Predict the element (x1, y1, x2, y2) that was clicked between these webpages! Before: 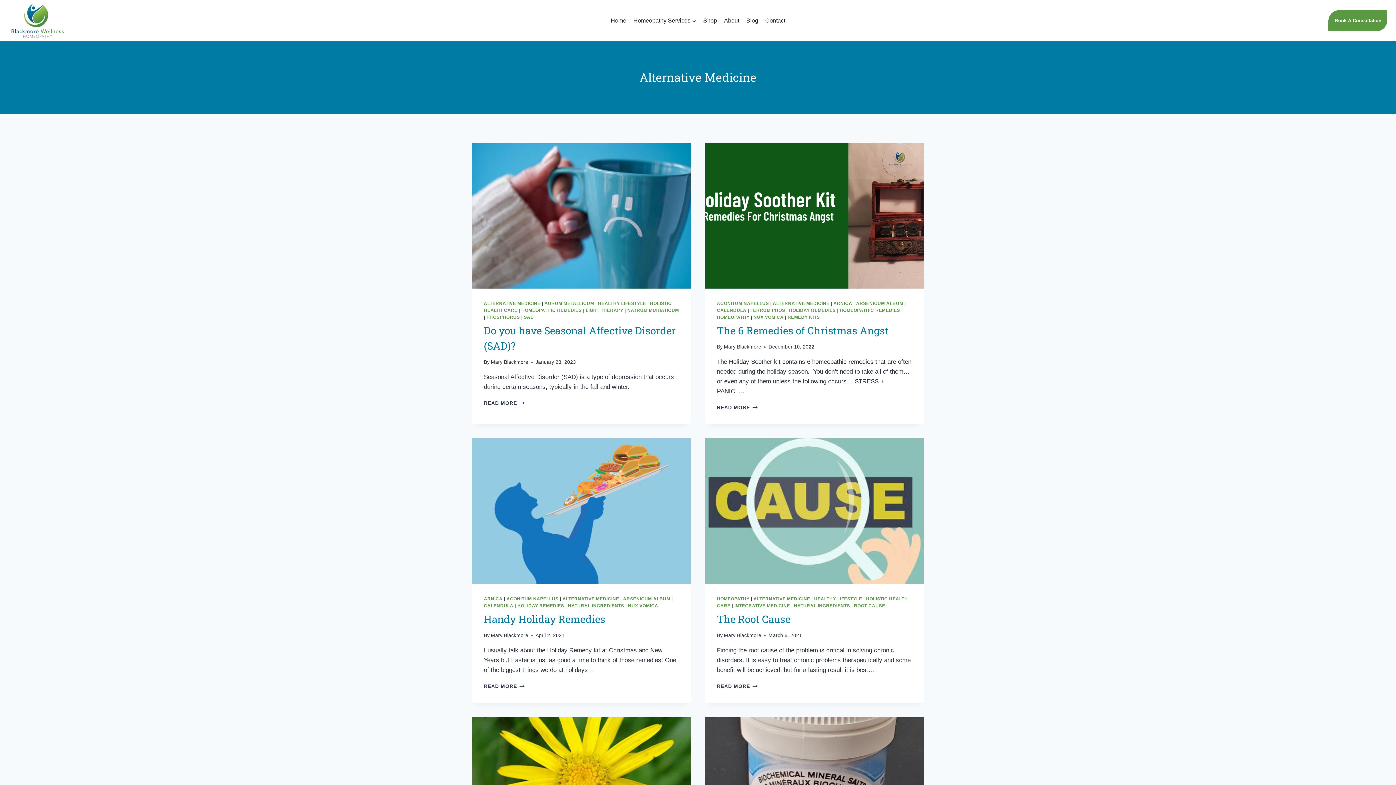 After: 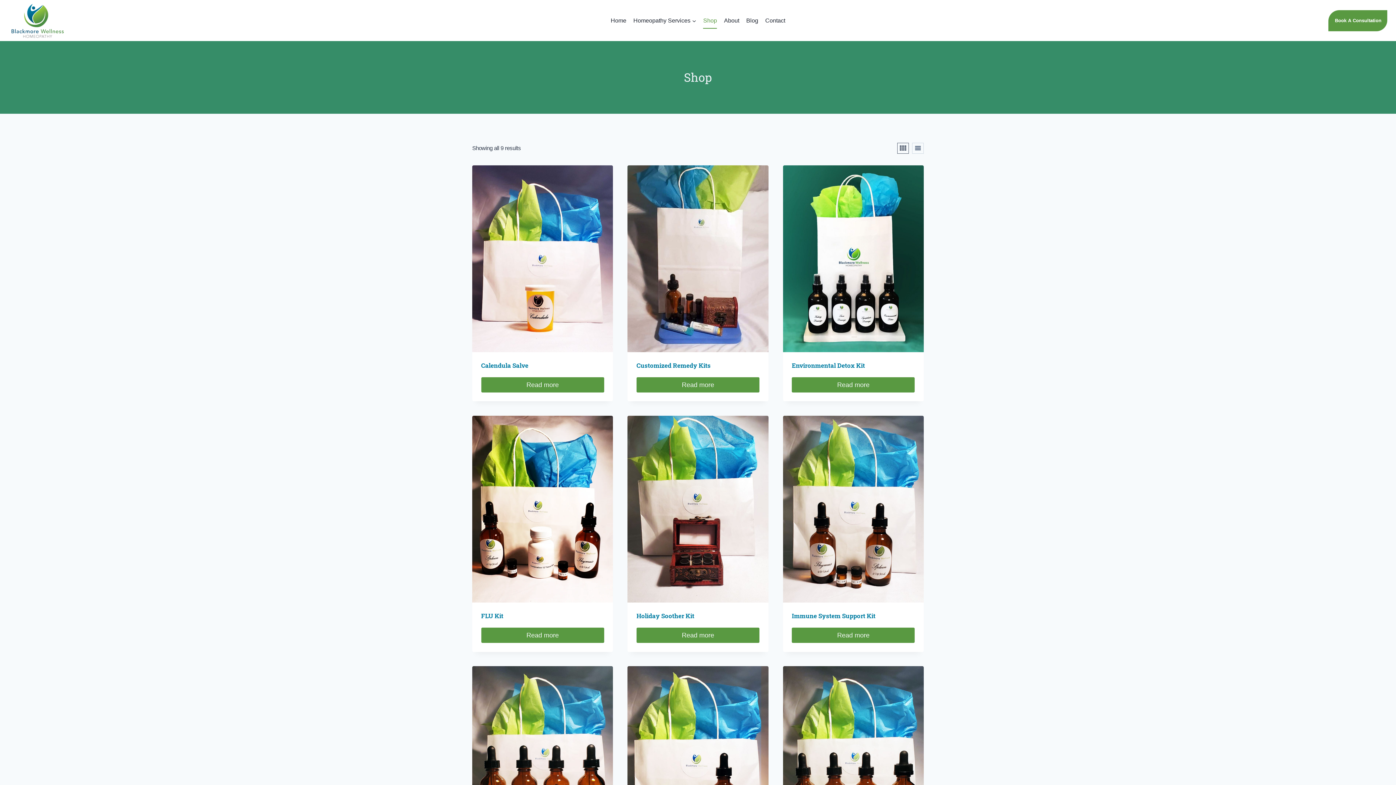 Action: bbox: (699, 12, 720, 28) label: Shop